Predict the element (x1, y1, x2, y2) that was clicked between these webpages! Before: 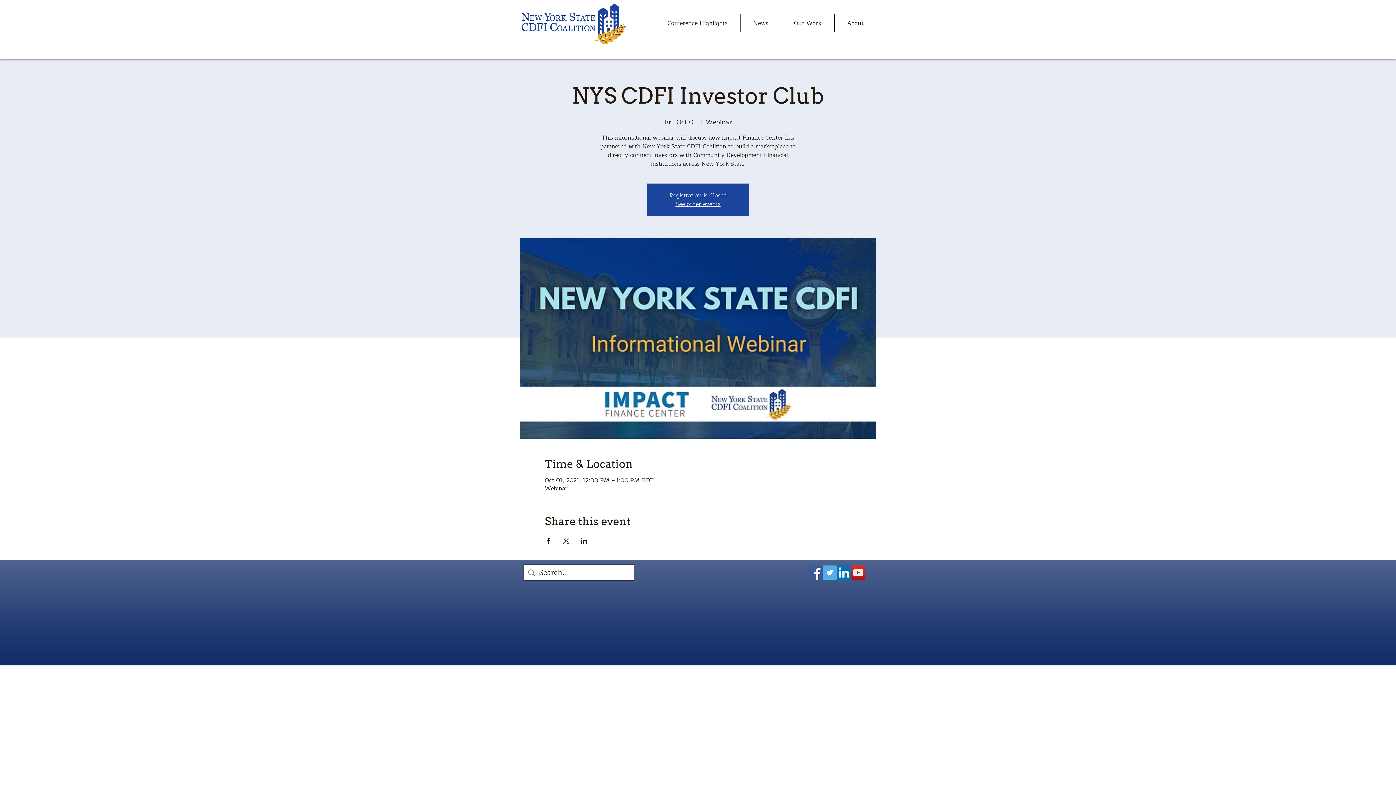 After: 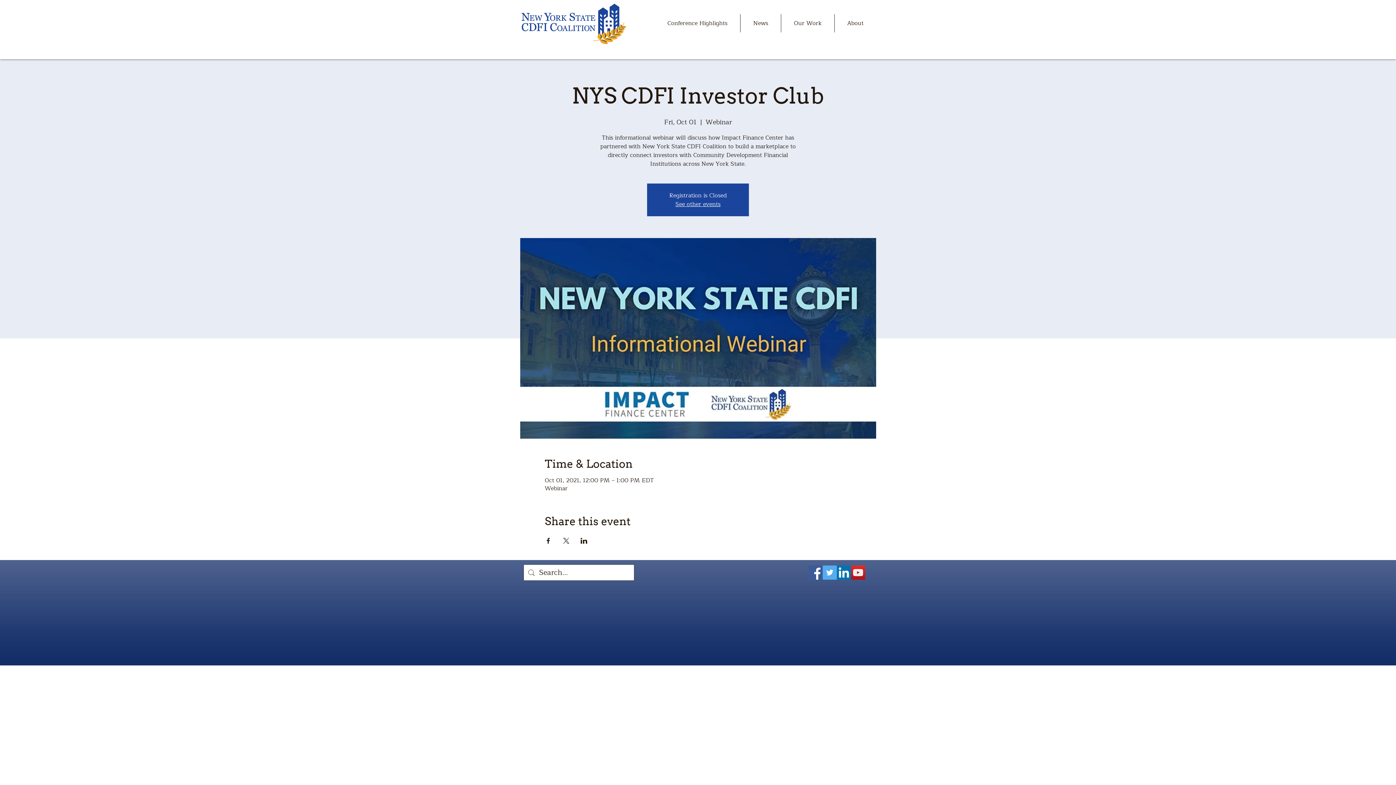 Action: label: YouTube bbox: (851, 565, 865, 580)